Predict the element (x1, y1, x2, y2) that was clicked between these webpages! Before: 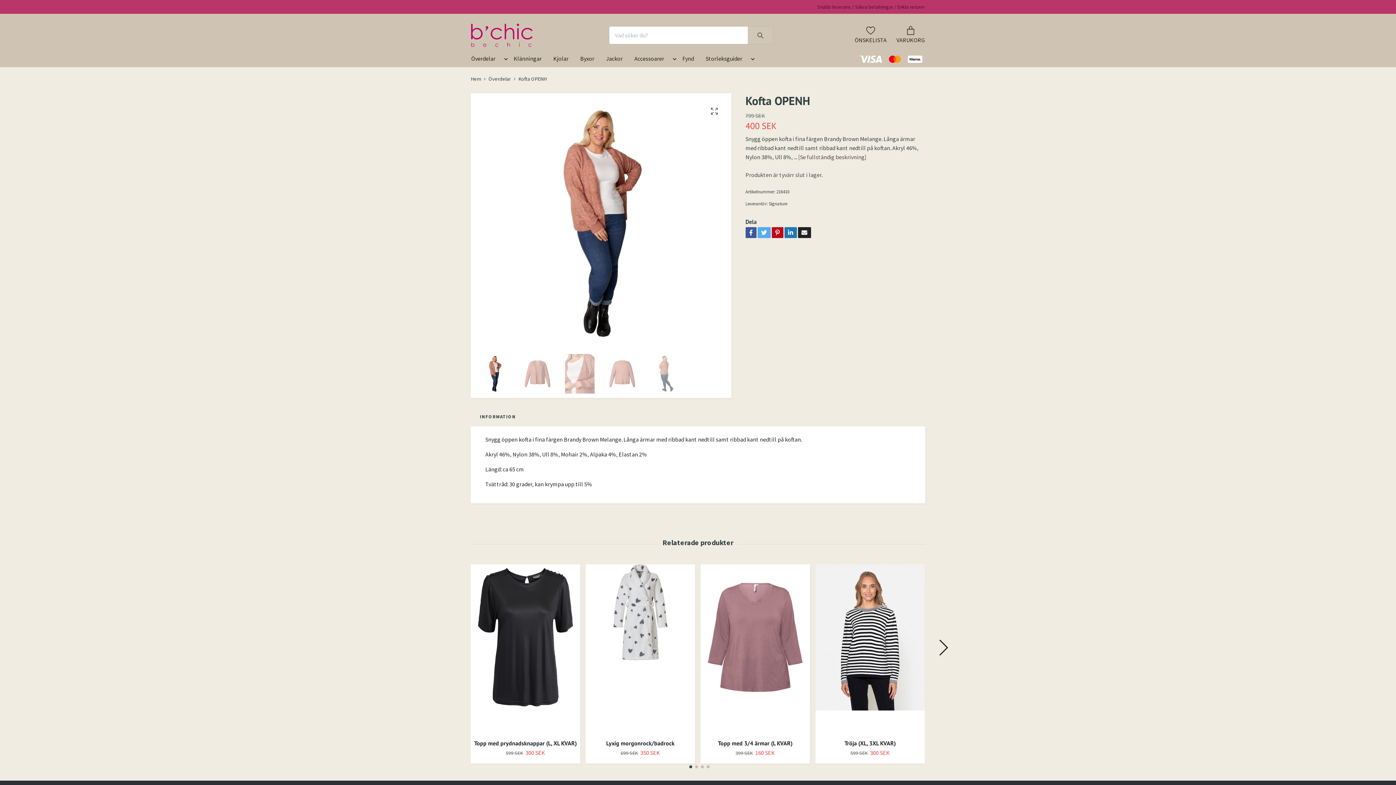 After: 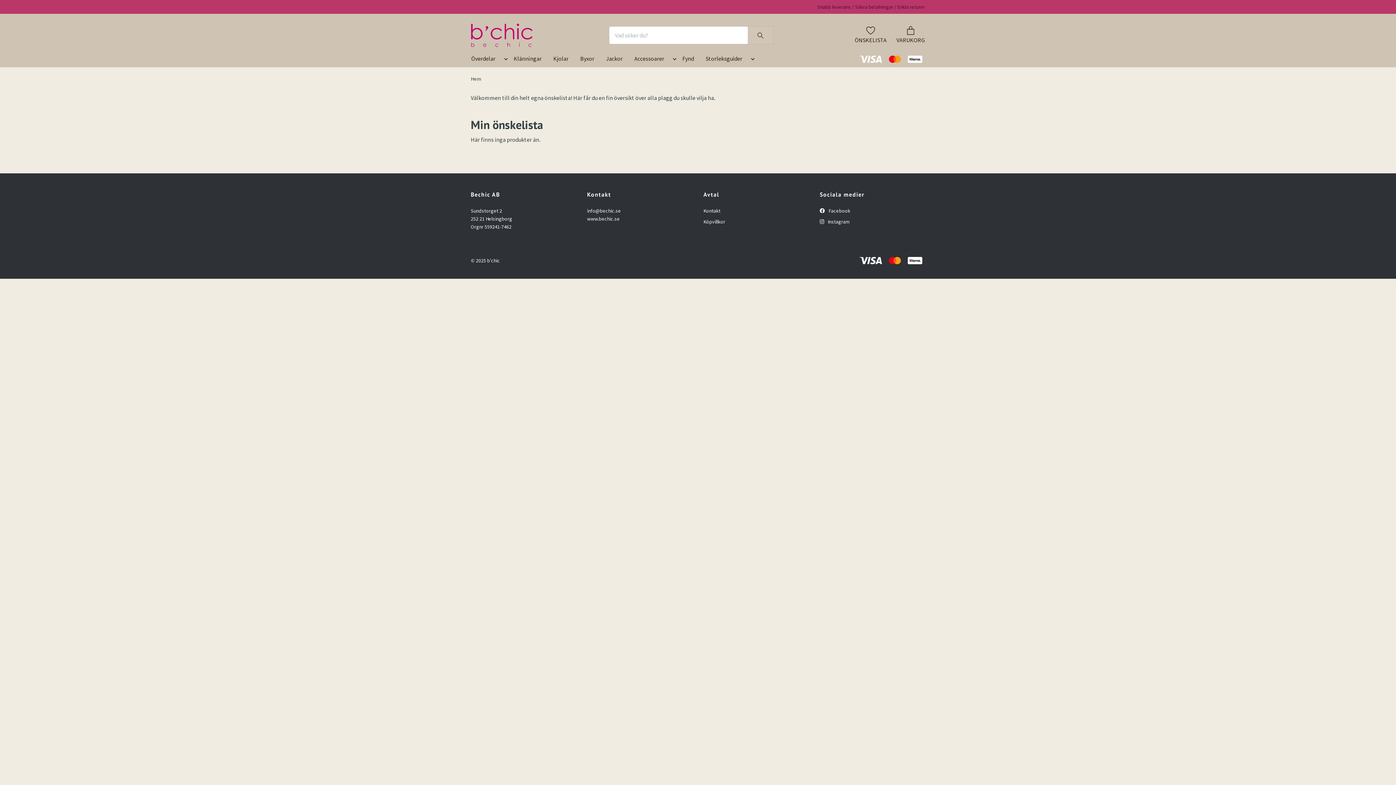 Action: bbox: (854, 26, 886, 44) label: ÖNSKELISTA